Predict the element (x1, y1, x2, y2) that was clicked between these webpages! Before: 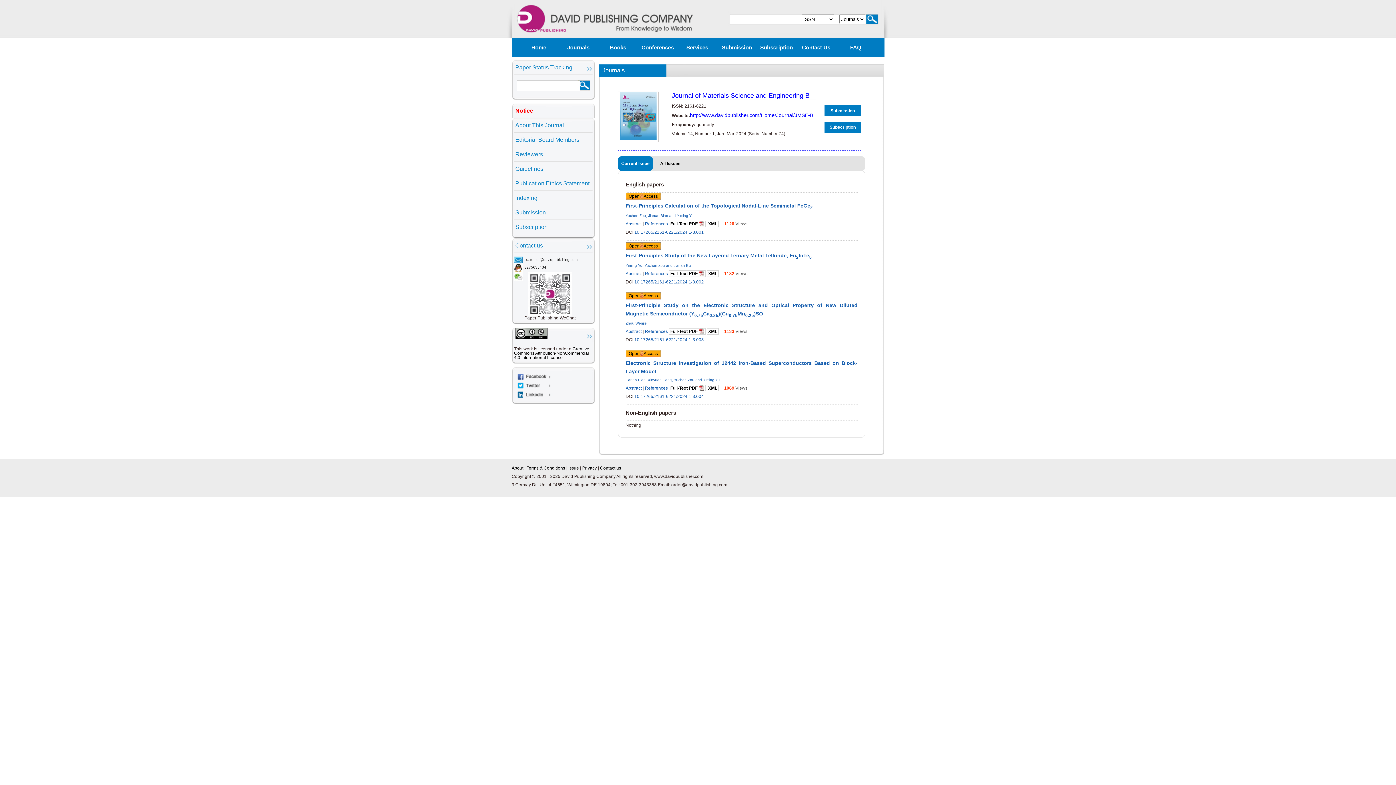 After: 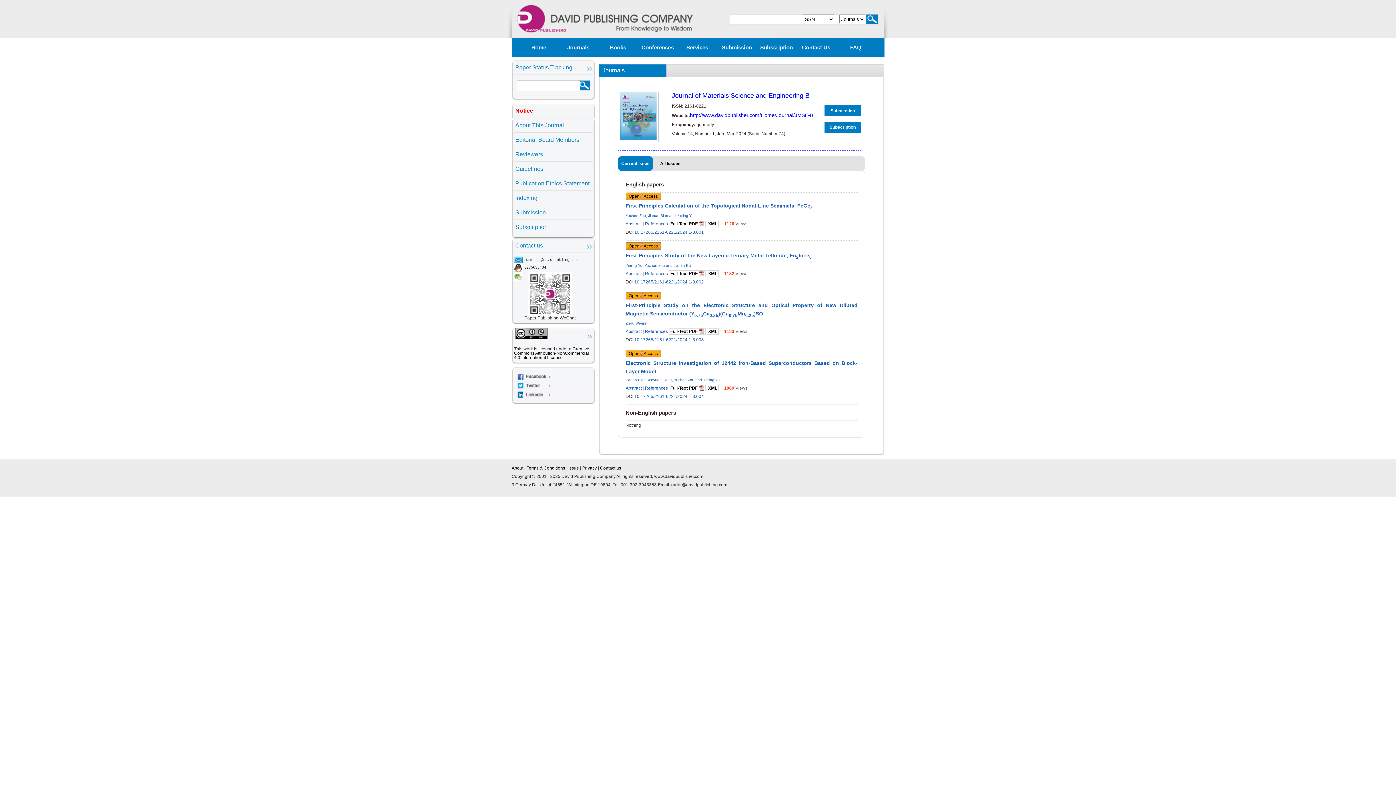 Action: bbox: (625, 252, 812, 258) label: First-Principles Study of the New Layered Ternary Metal Telluride, Eu2InTe5